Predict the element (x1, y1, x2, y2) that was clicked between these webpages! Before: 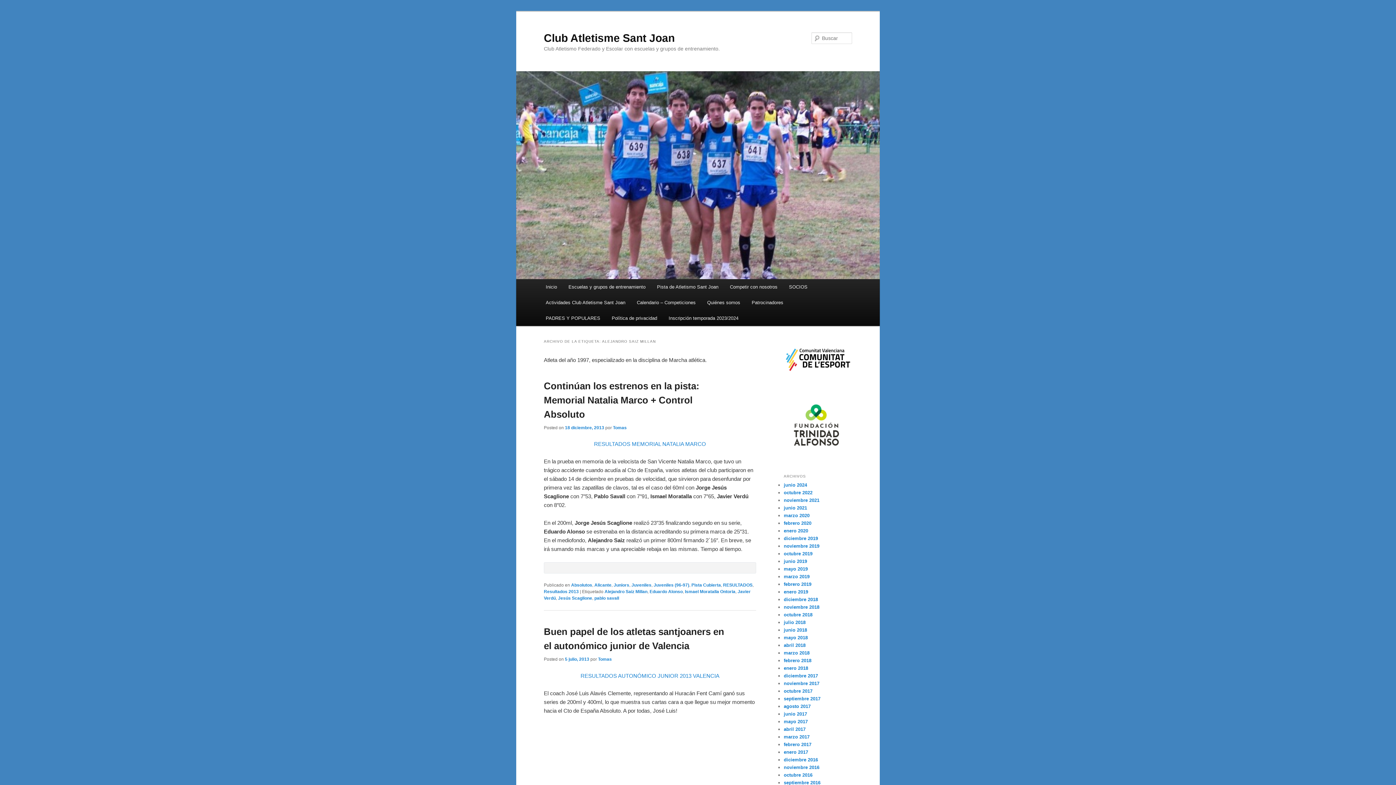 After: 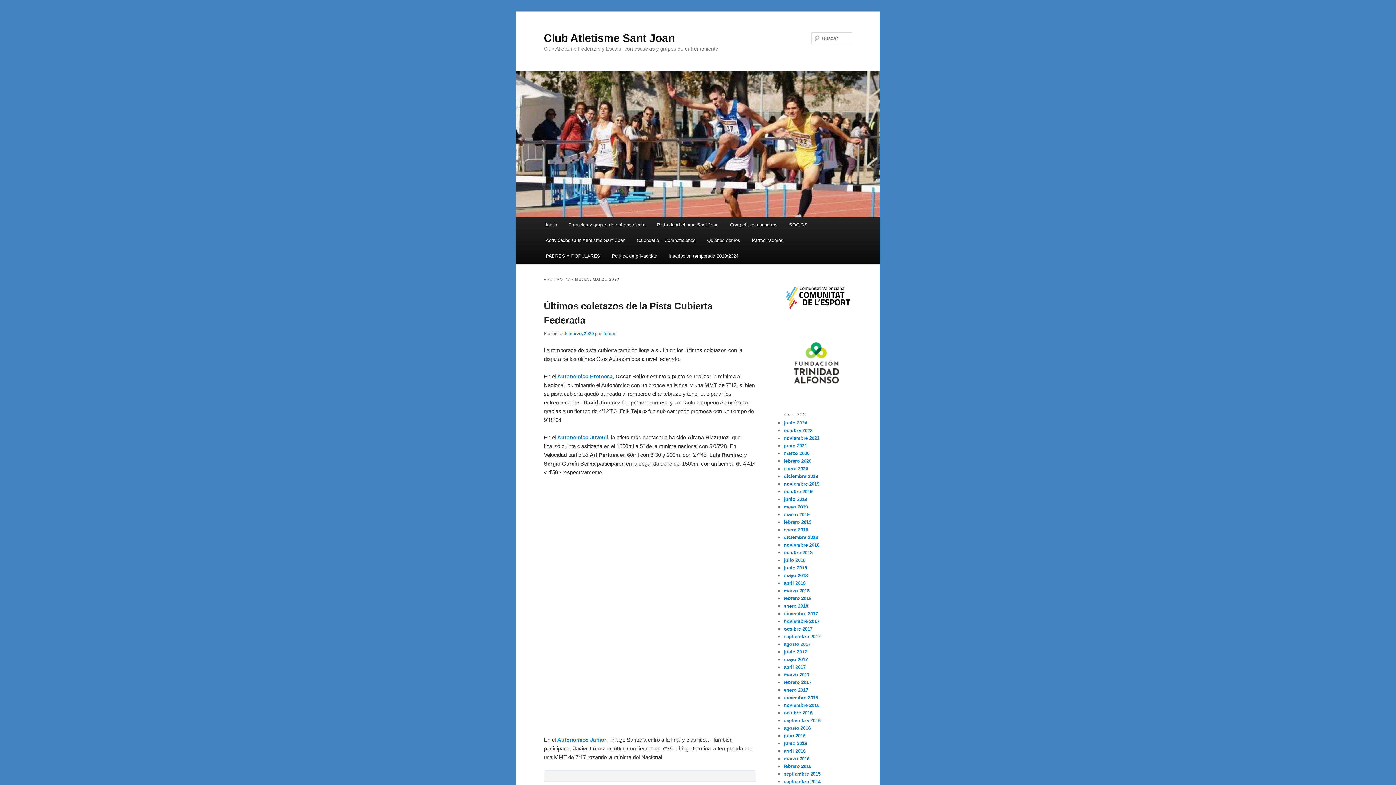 Action: bbox: (784, 512, 809, 518) label: marzo 2020